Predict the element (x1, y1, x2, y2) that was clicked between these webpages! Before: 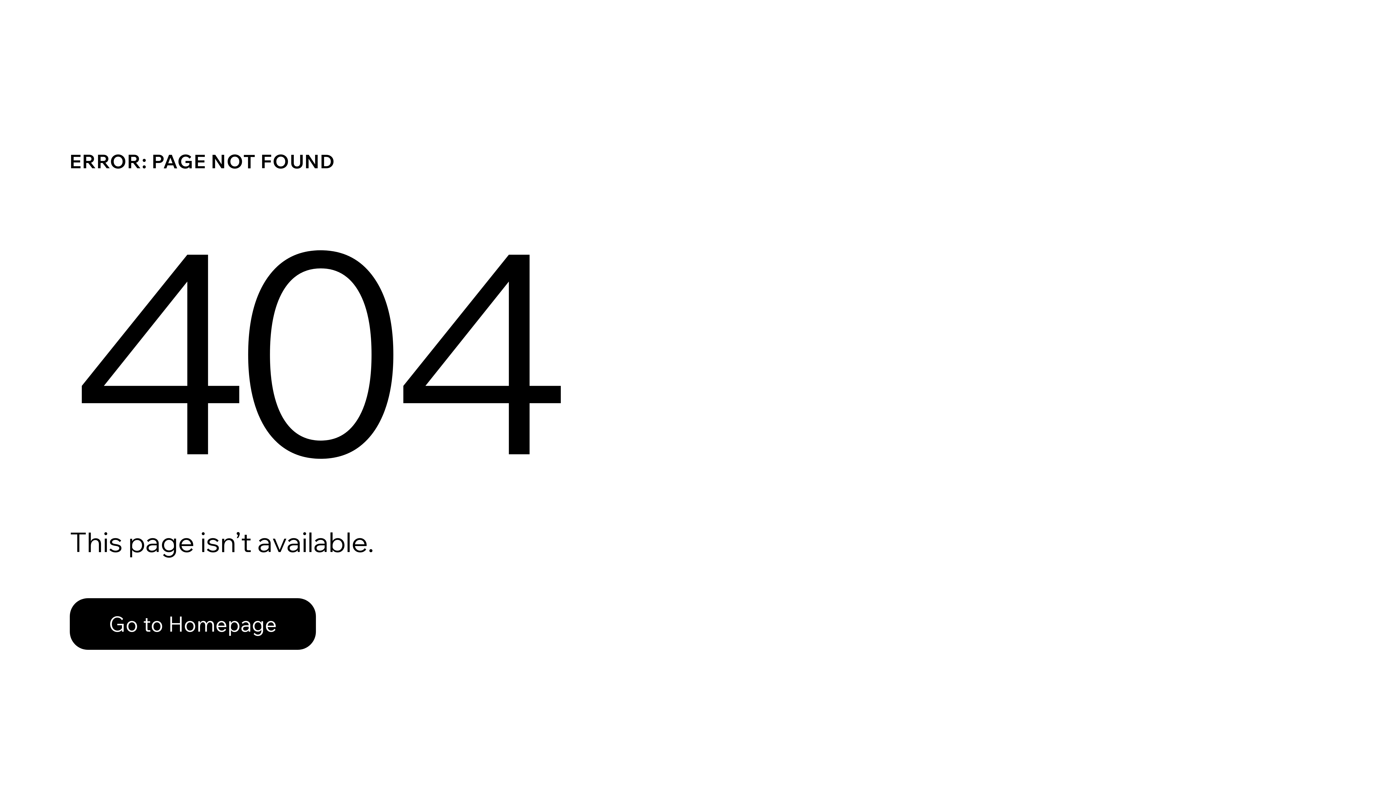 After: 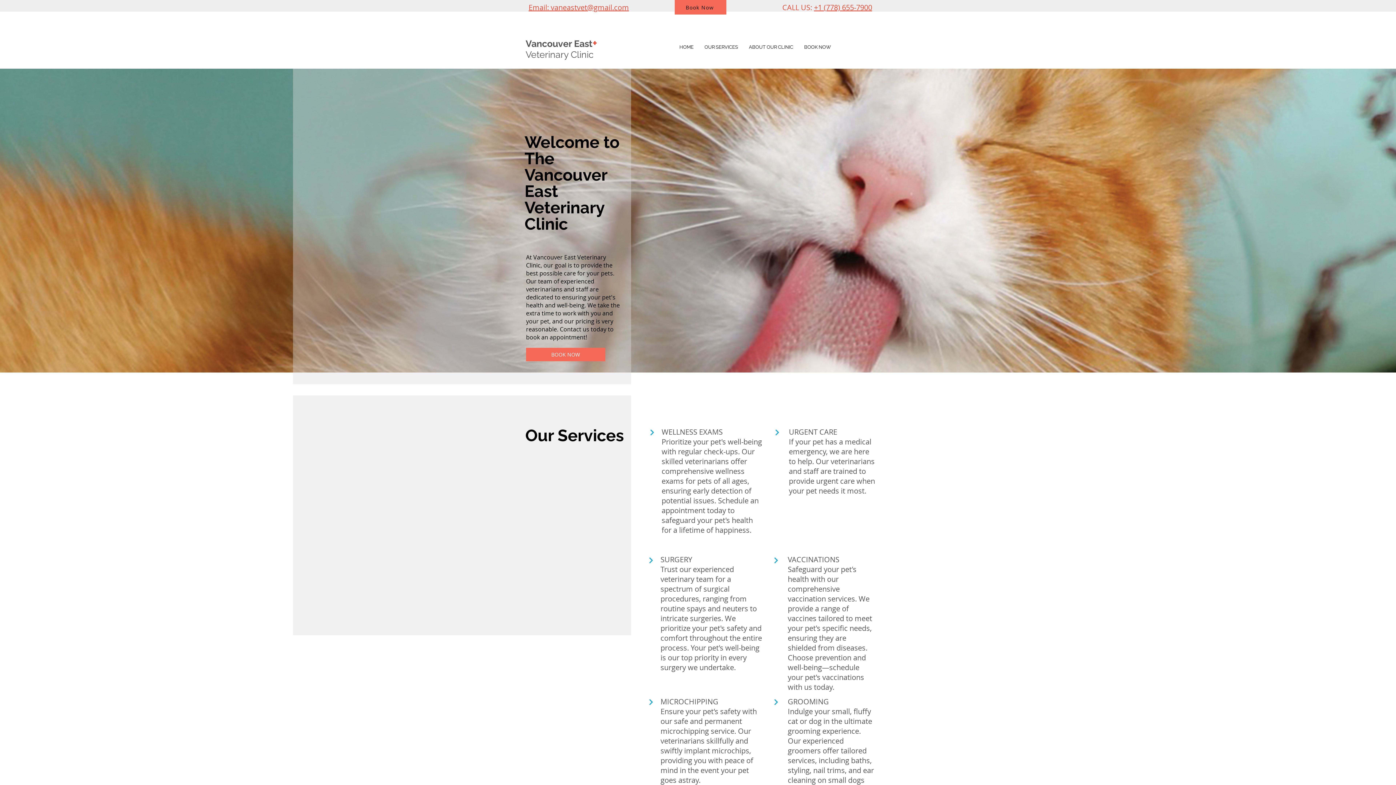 Action: label: Go to Homepage bbox: (69, 598, 316, 650)